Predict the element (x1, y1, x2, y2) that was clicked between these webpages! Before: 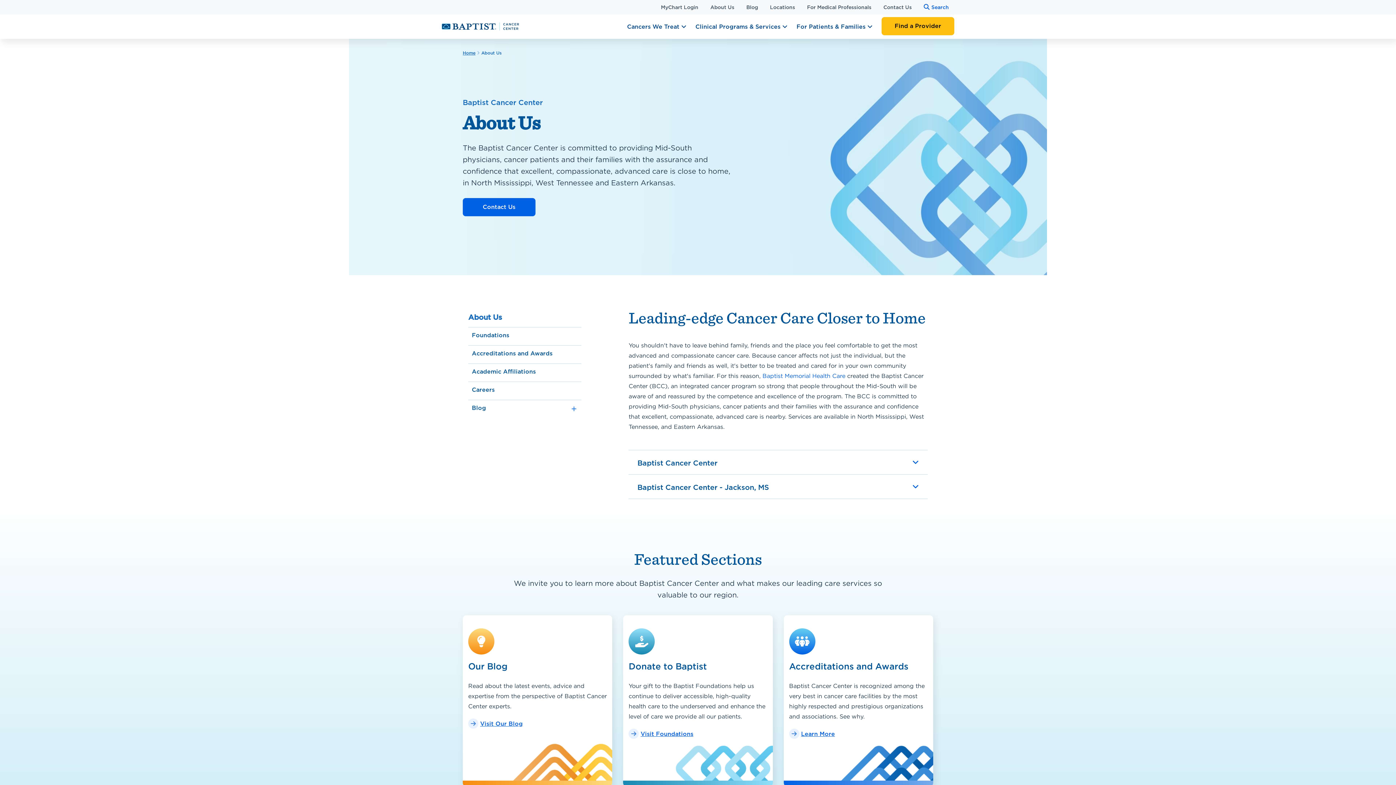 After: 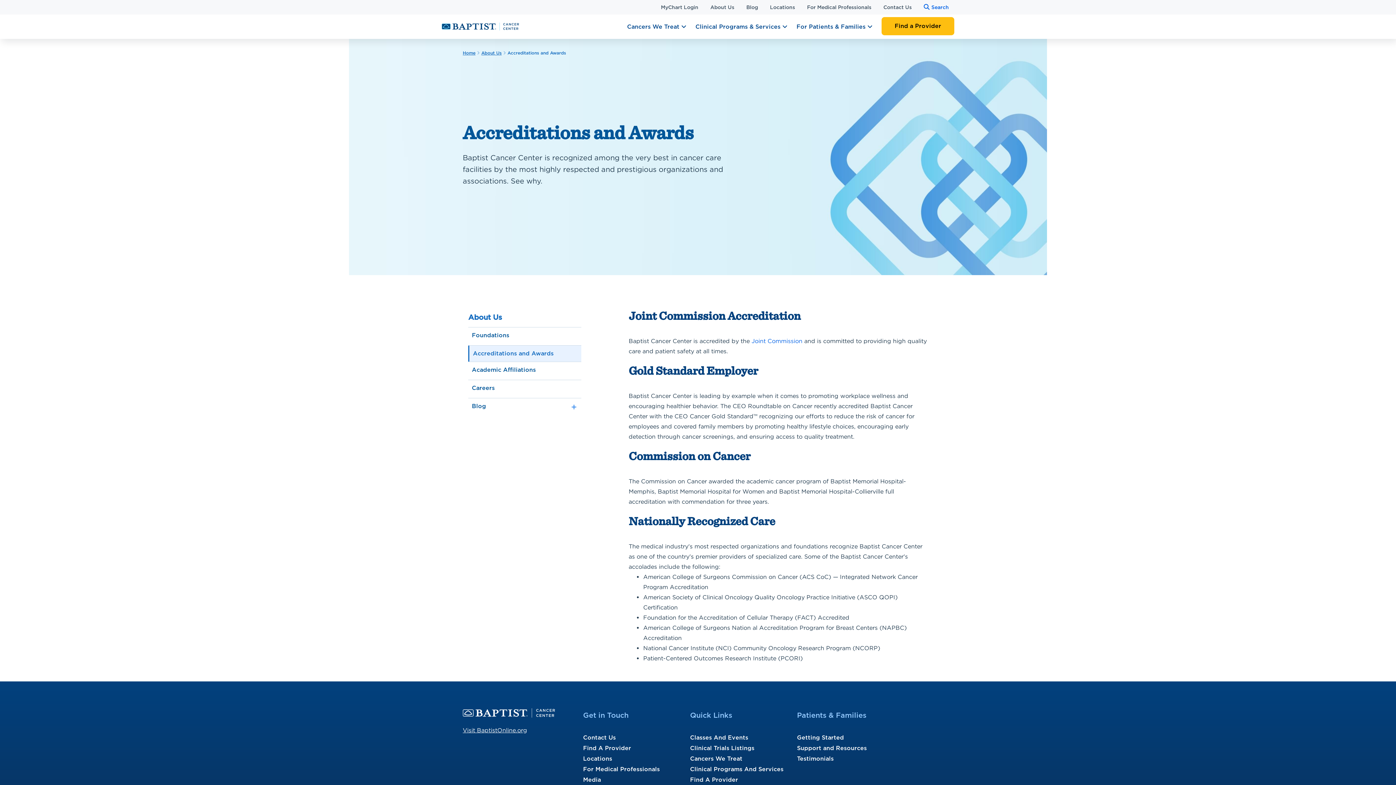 Action: label: Accreditations and Awards bbox: (468, 345, 581, 363)